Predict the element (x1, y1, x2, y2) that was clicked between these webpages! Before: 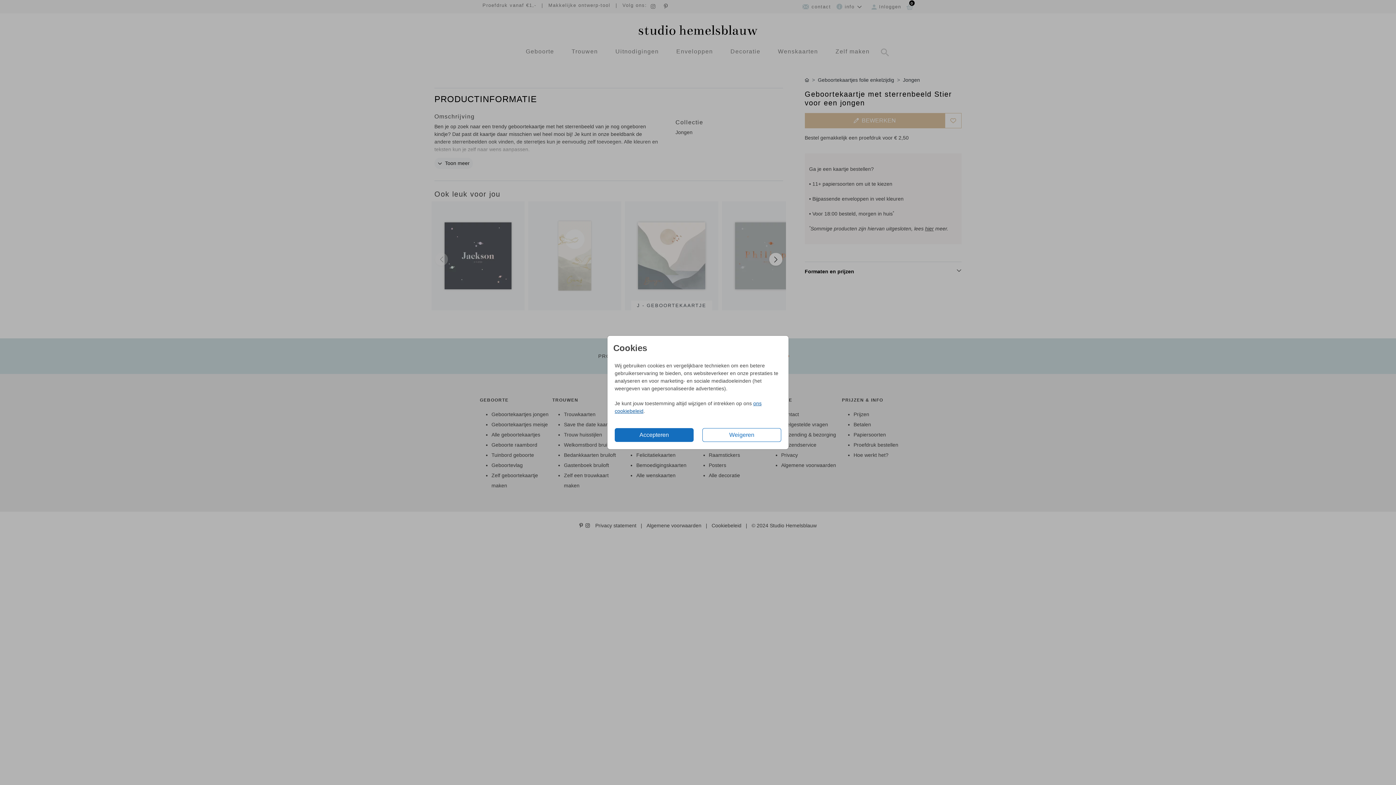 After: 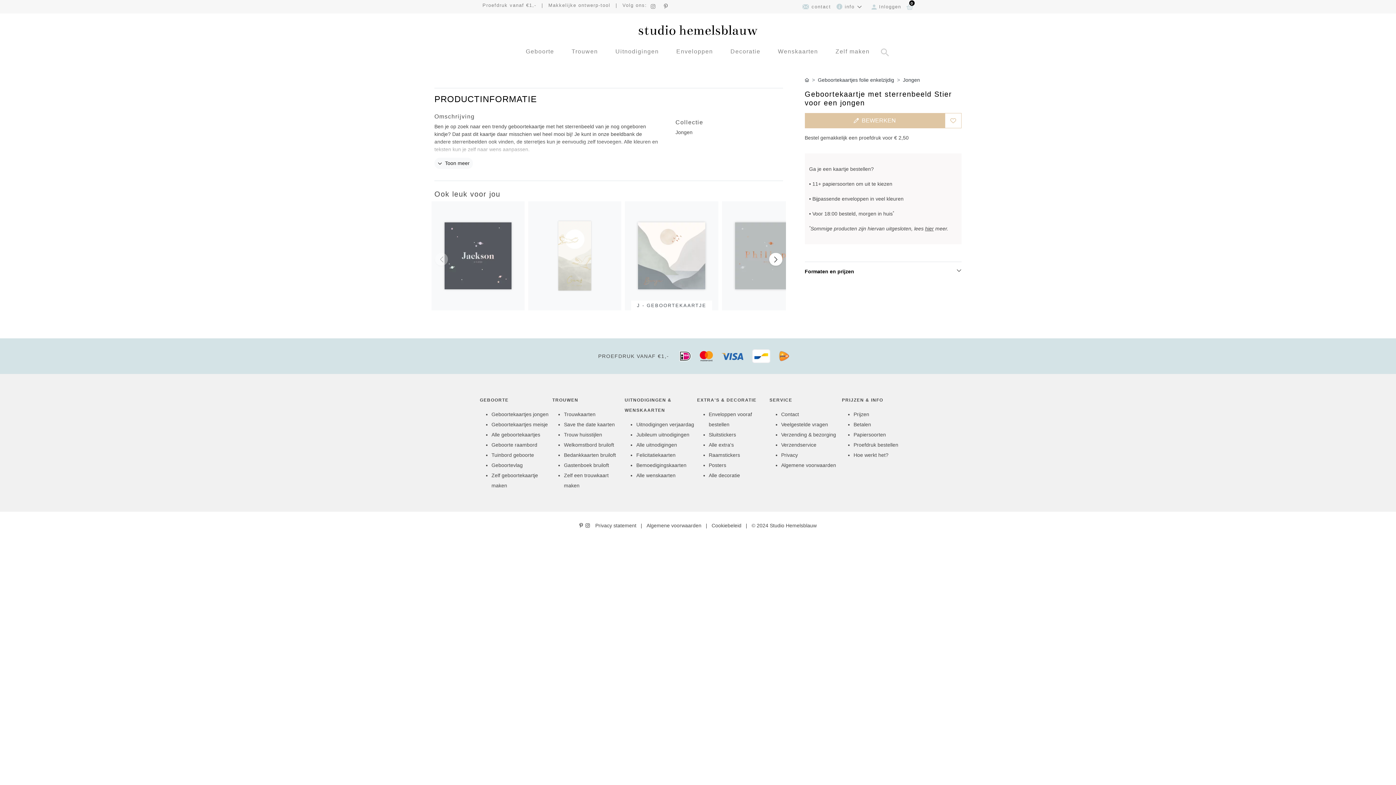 Action: bbox: (702, 428, 781, 442) label: Weigeren